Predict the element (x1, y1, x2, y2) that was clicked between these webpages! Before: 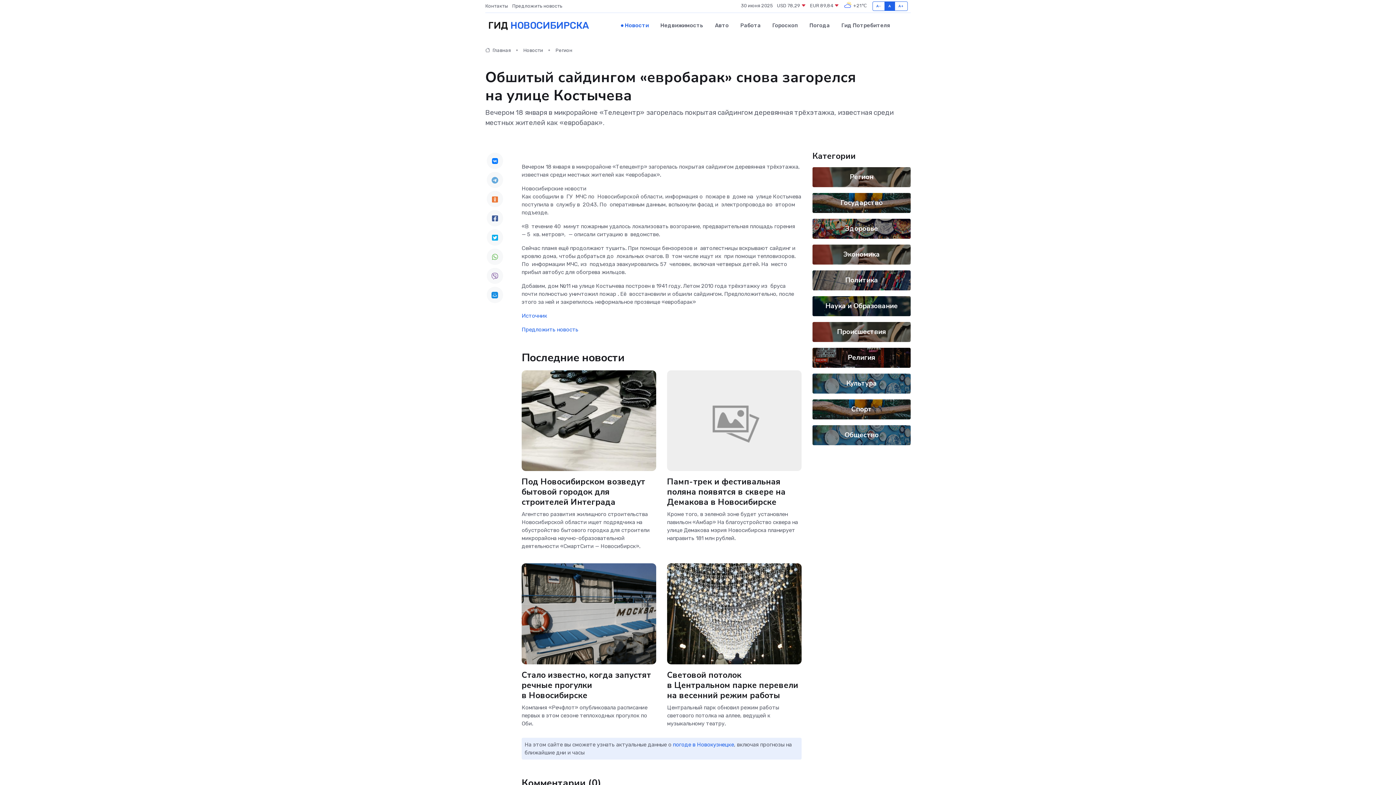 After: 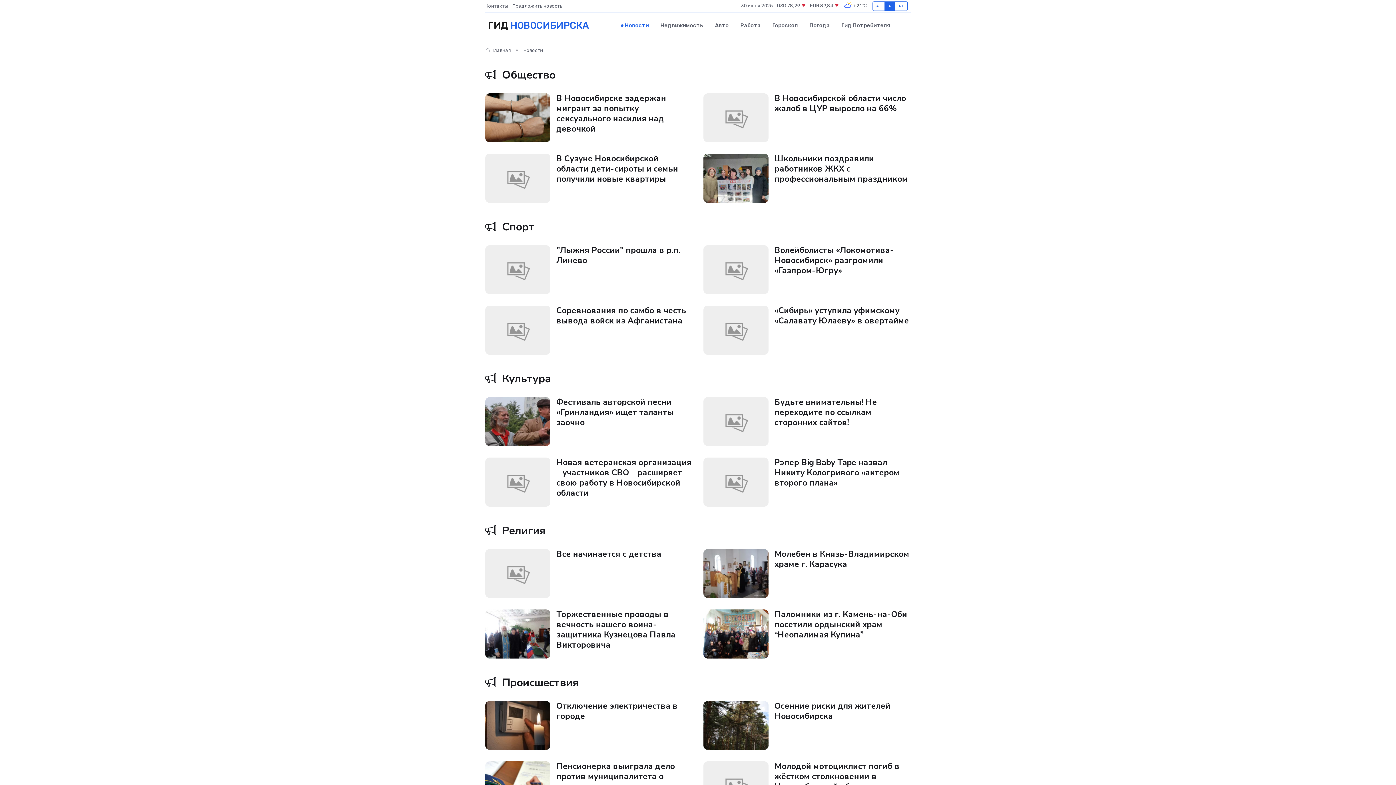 Action: bbox: (615, 14, 654, 36) label: Новости